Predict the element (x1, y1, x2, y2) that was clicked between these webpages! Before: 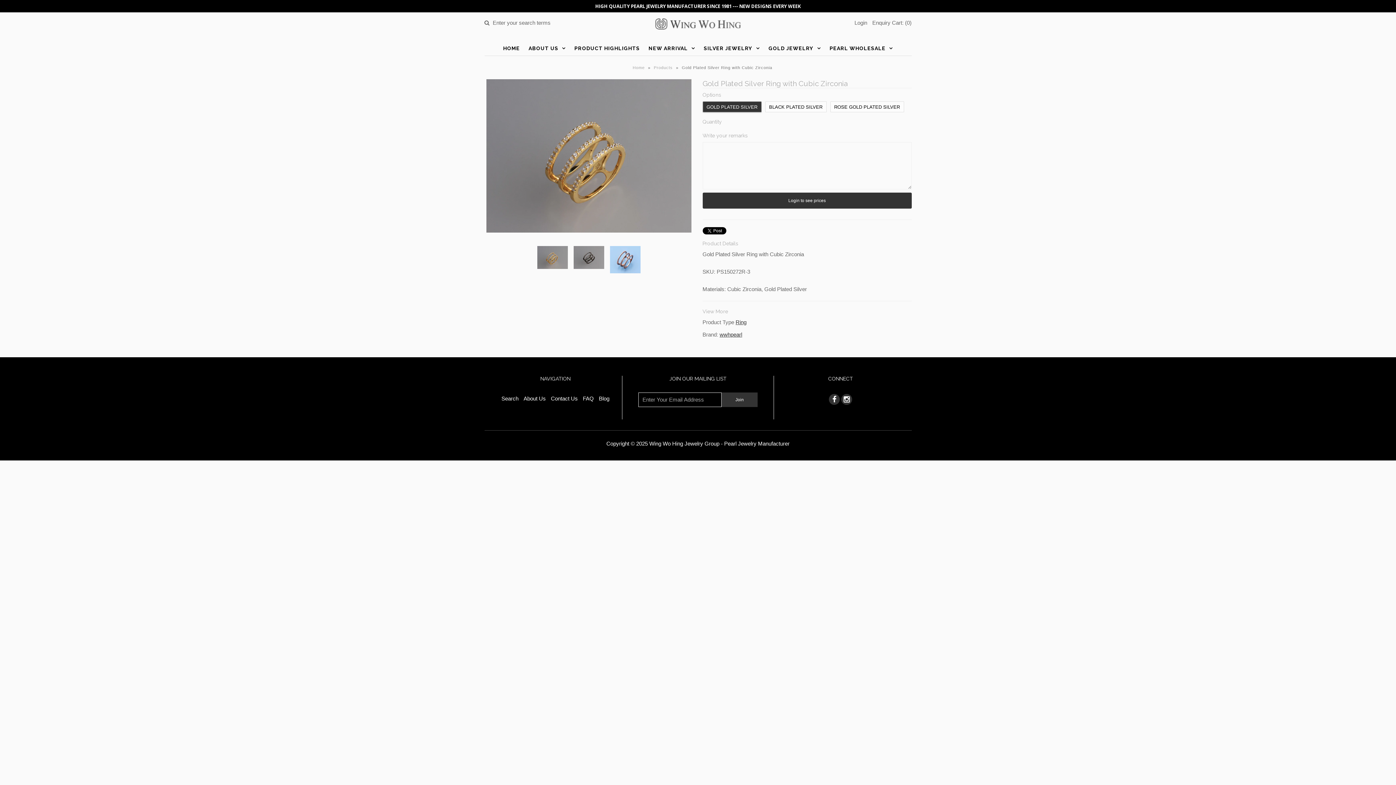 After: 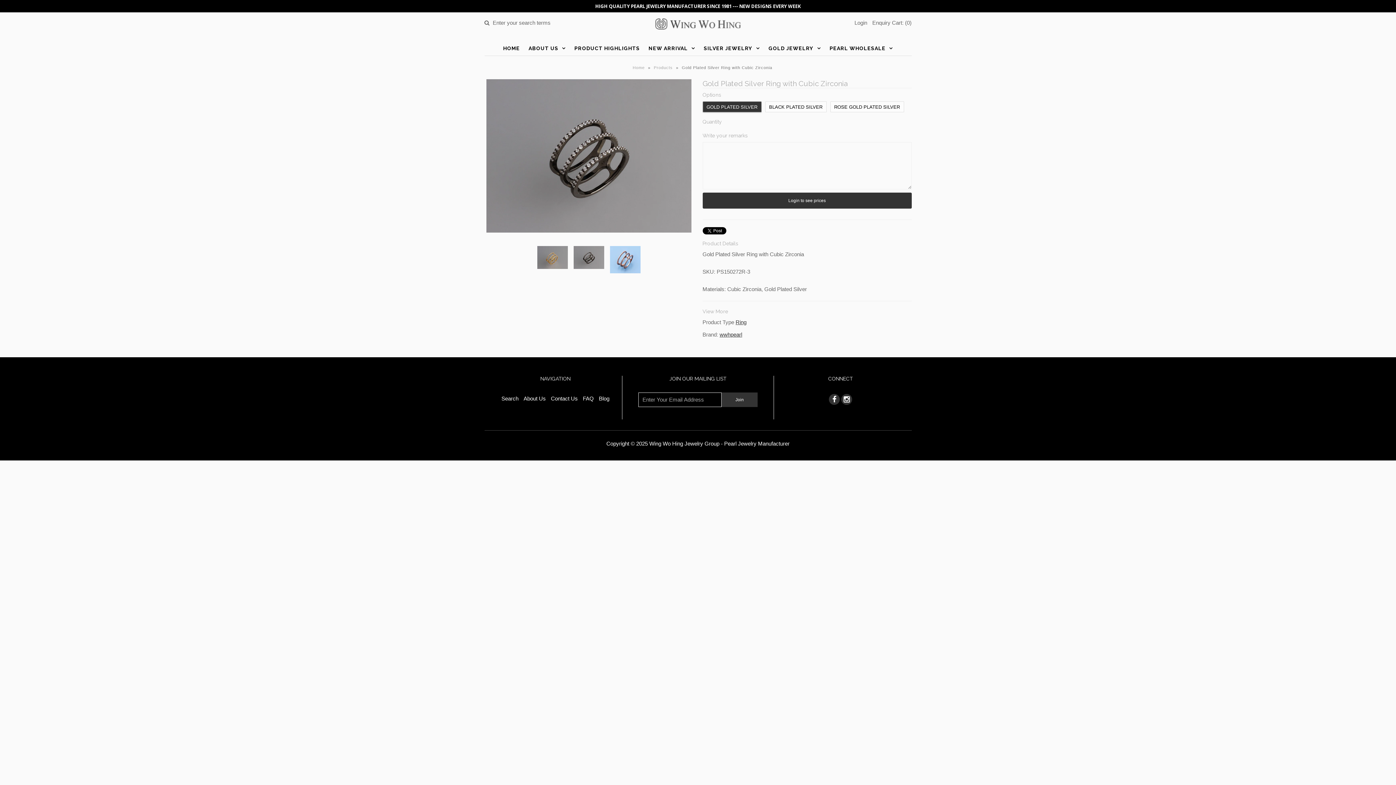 Action: bbox: (571, 247, 607, 253) label:  